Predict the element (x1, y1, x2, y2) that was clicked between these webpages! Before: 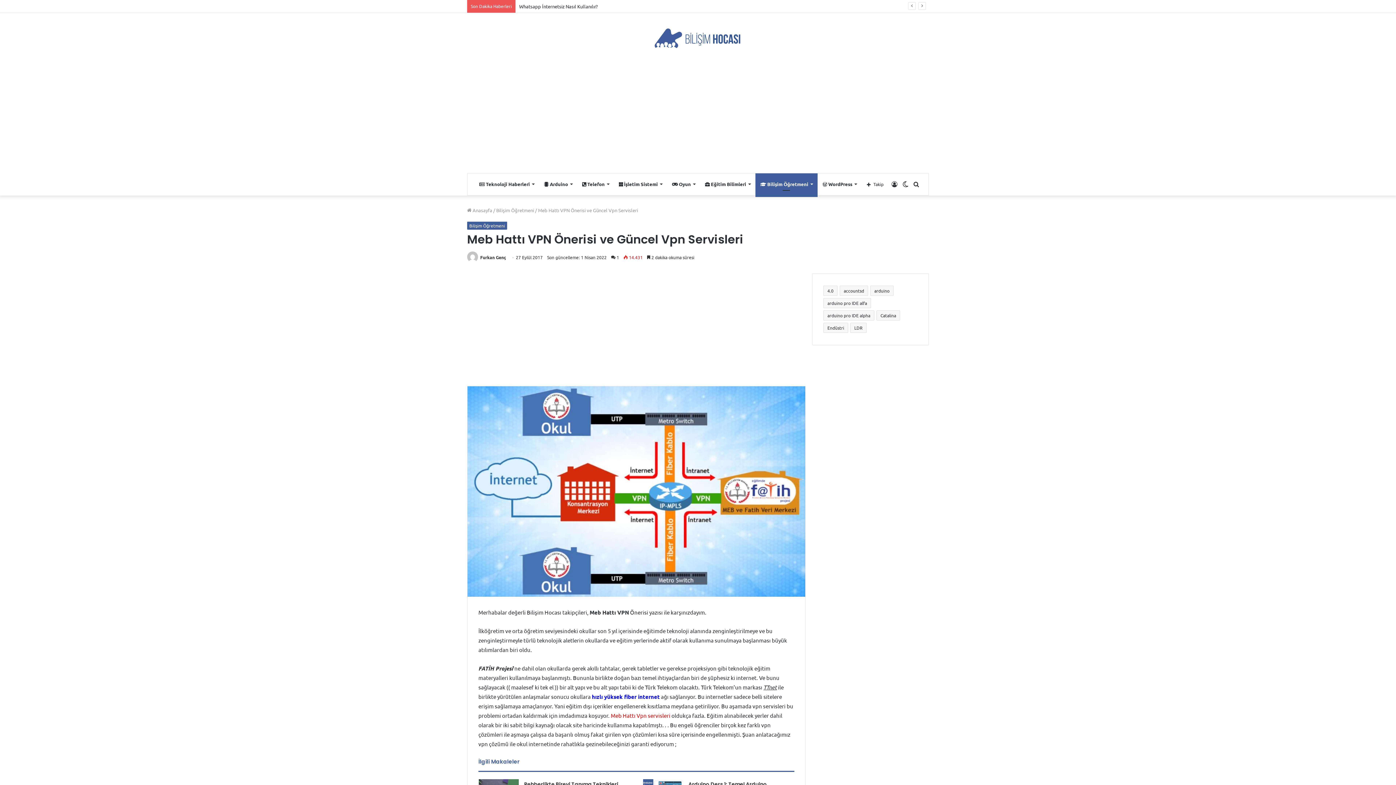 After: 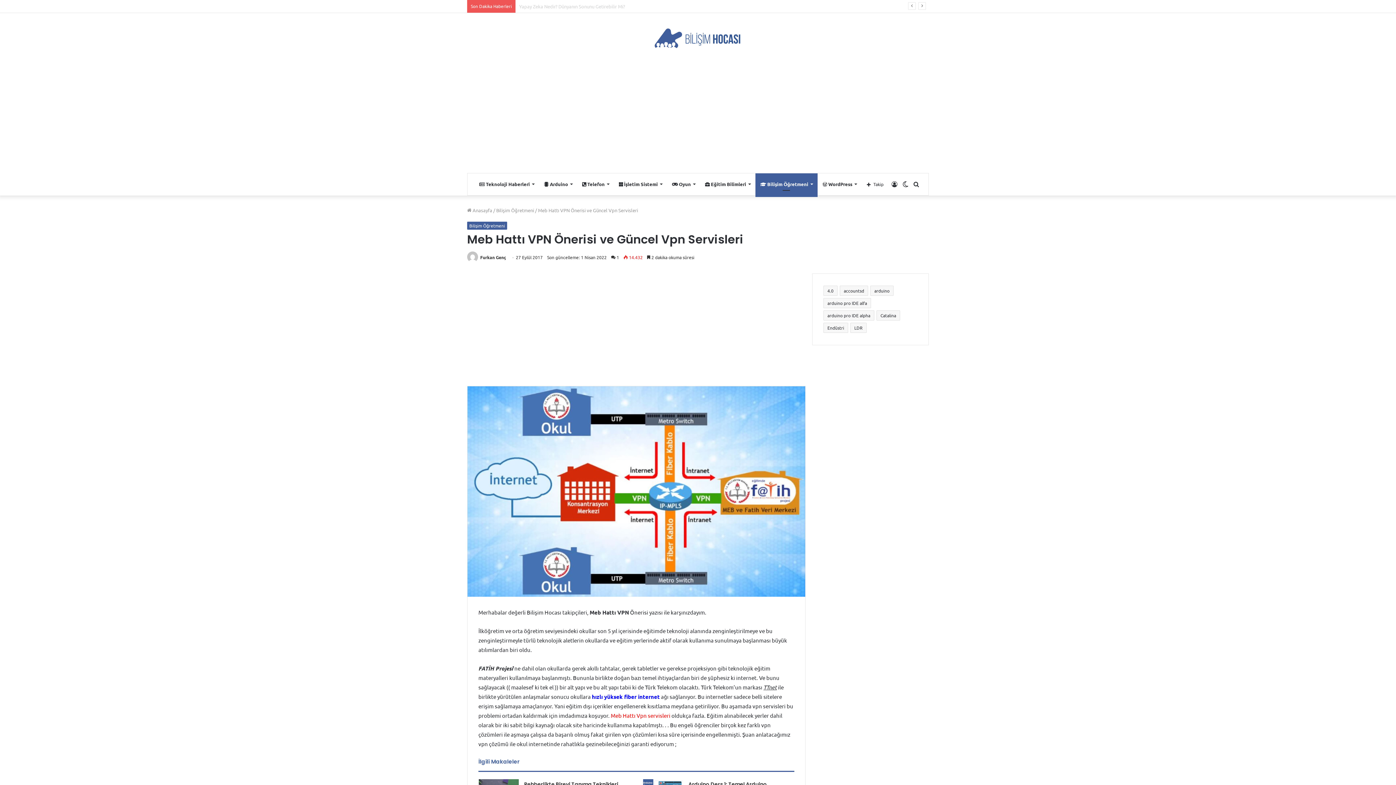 Action: bbox: (911, 173, 922, 195) label: Arama yap ...